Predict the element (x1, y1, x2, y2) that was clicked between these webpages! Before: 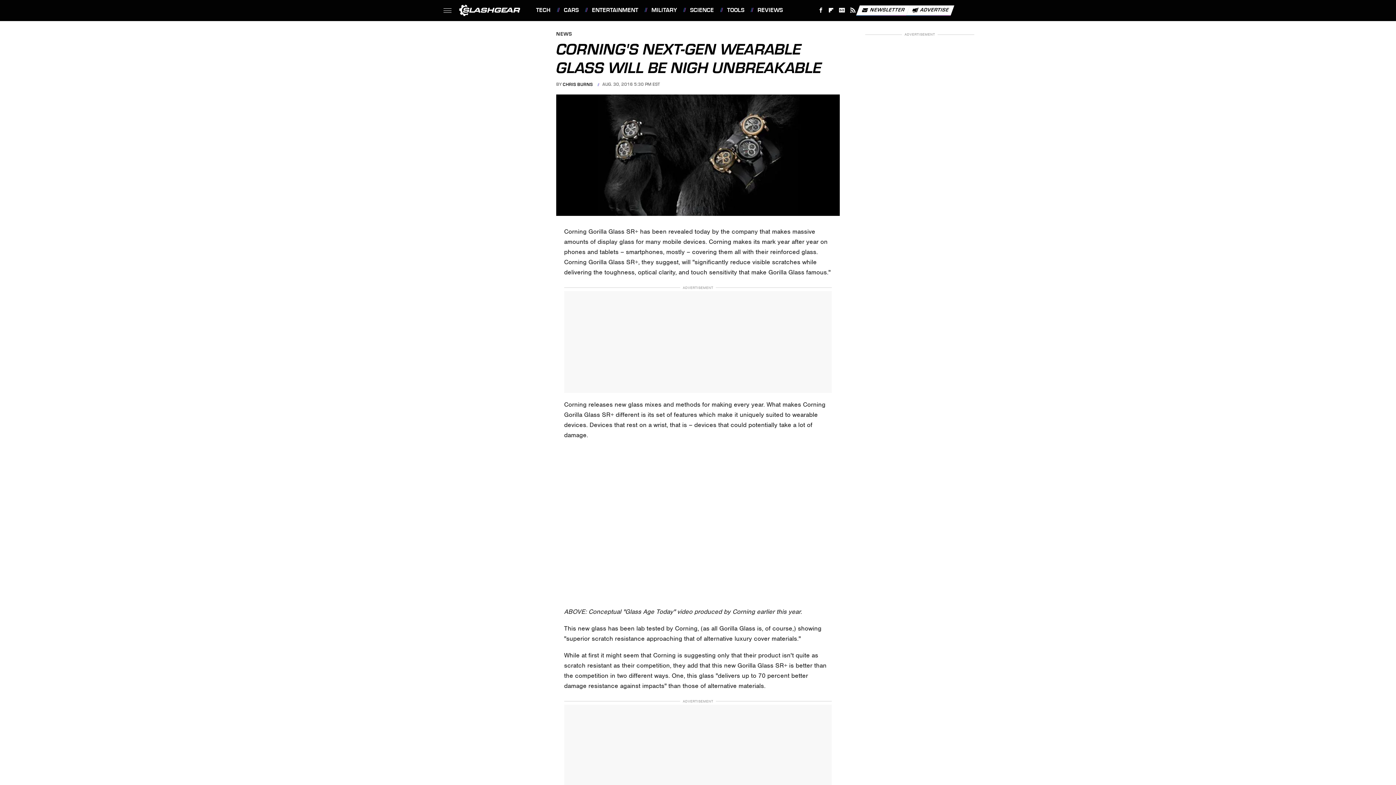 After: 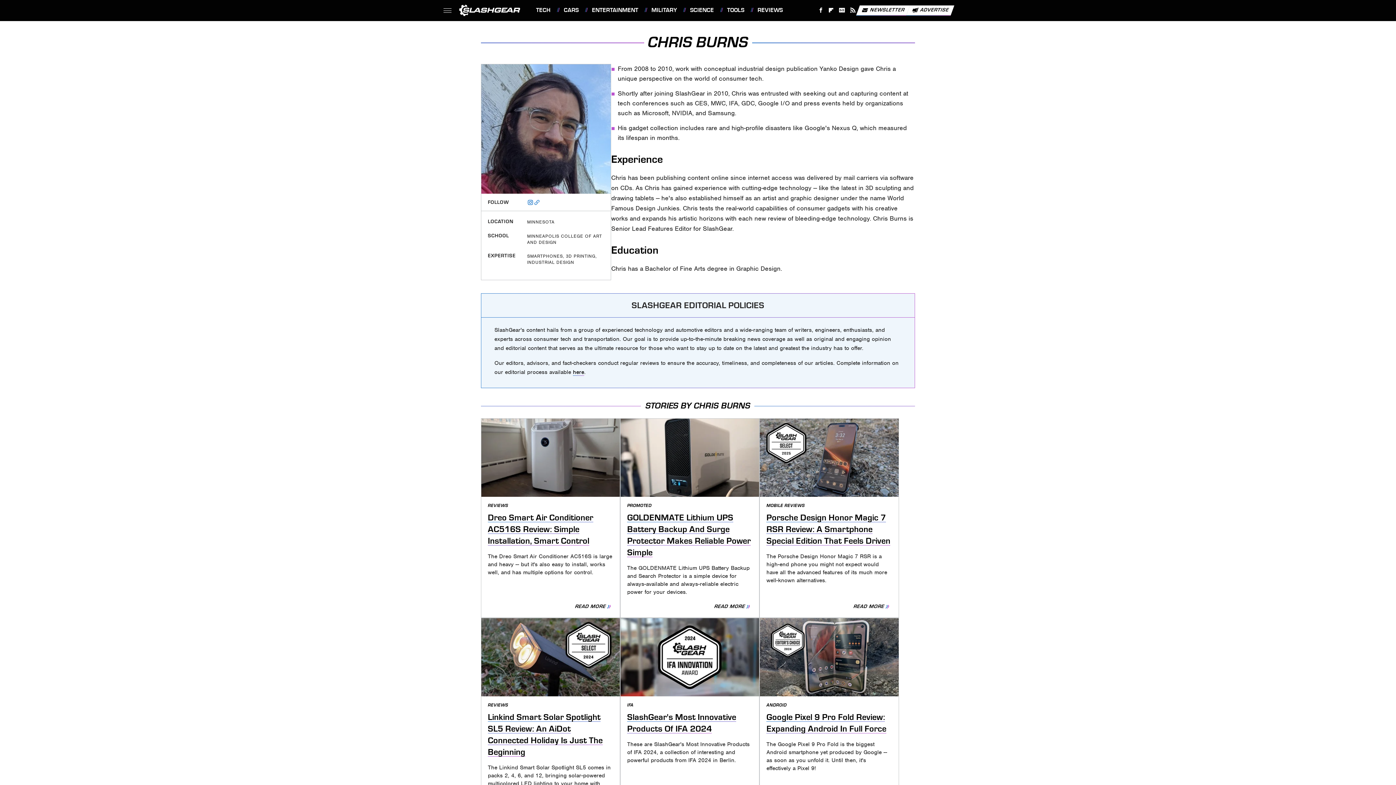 Action: bbox: (562, 81, 592, 87) label: CHRIS BURNS